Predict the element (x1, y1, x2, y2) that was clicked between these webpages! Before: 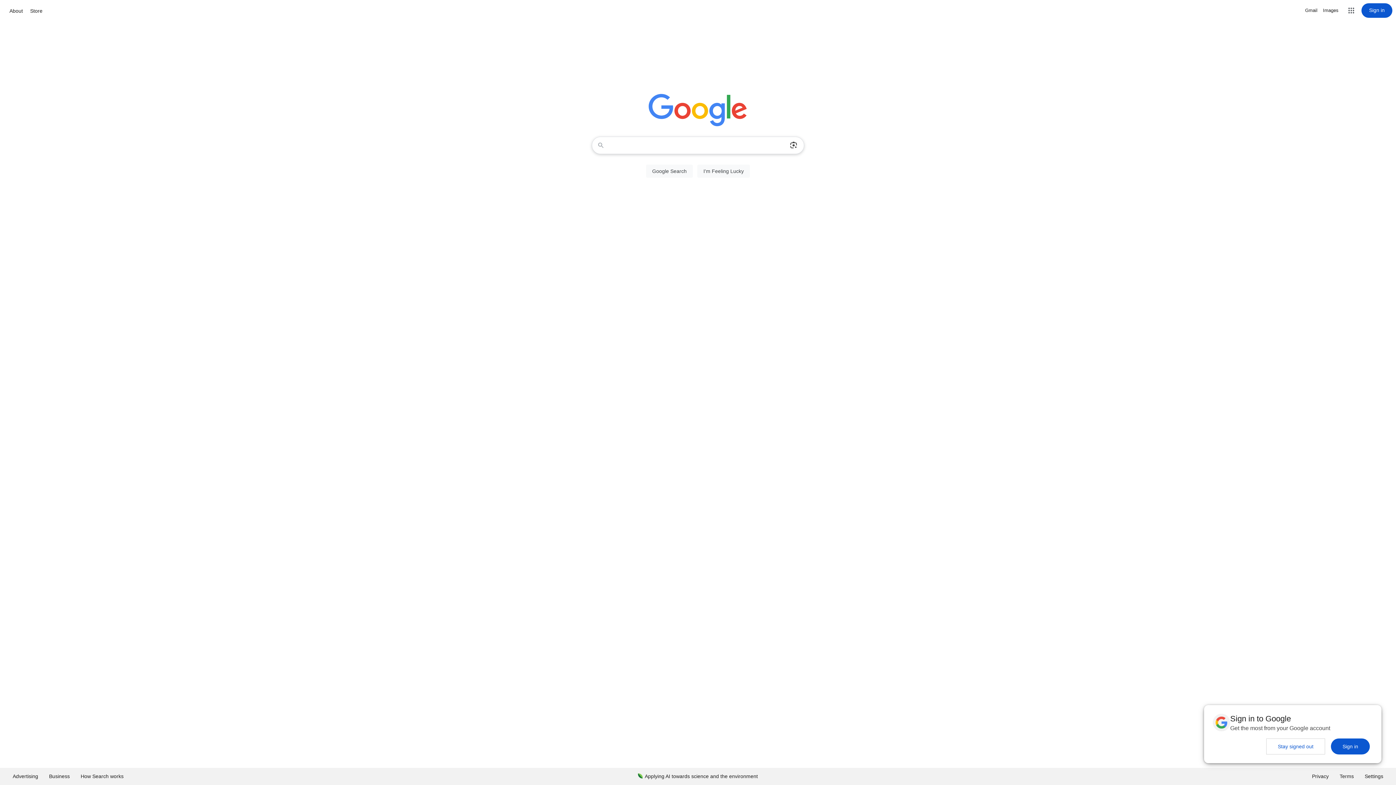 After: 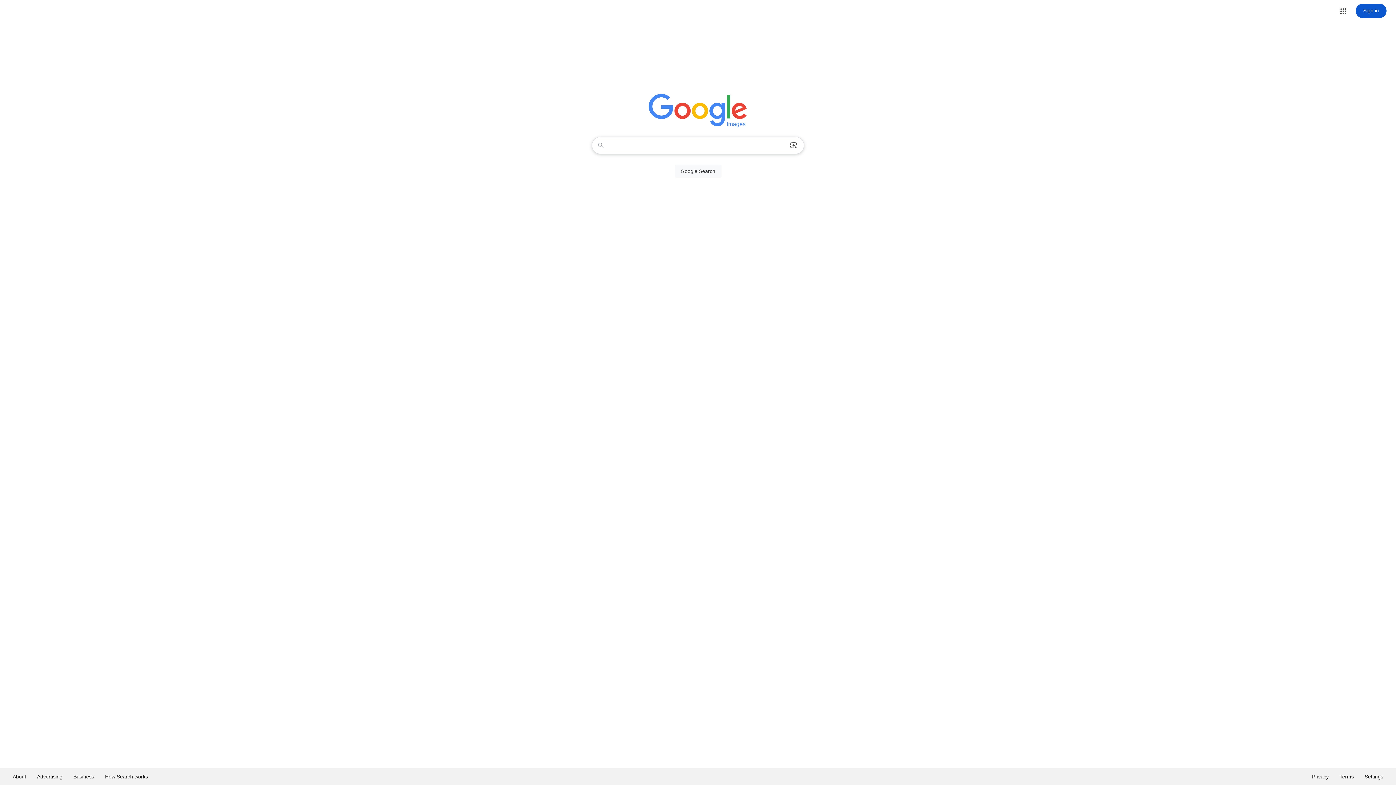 Action: bbox: (1323, 6, 1338, 14) label: Search for Images 